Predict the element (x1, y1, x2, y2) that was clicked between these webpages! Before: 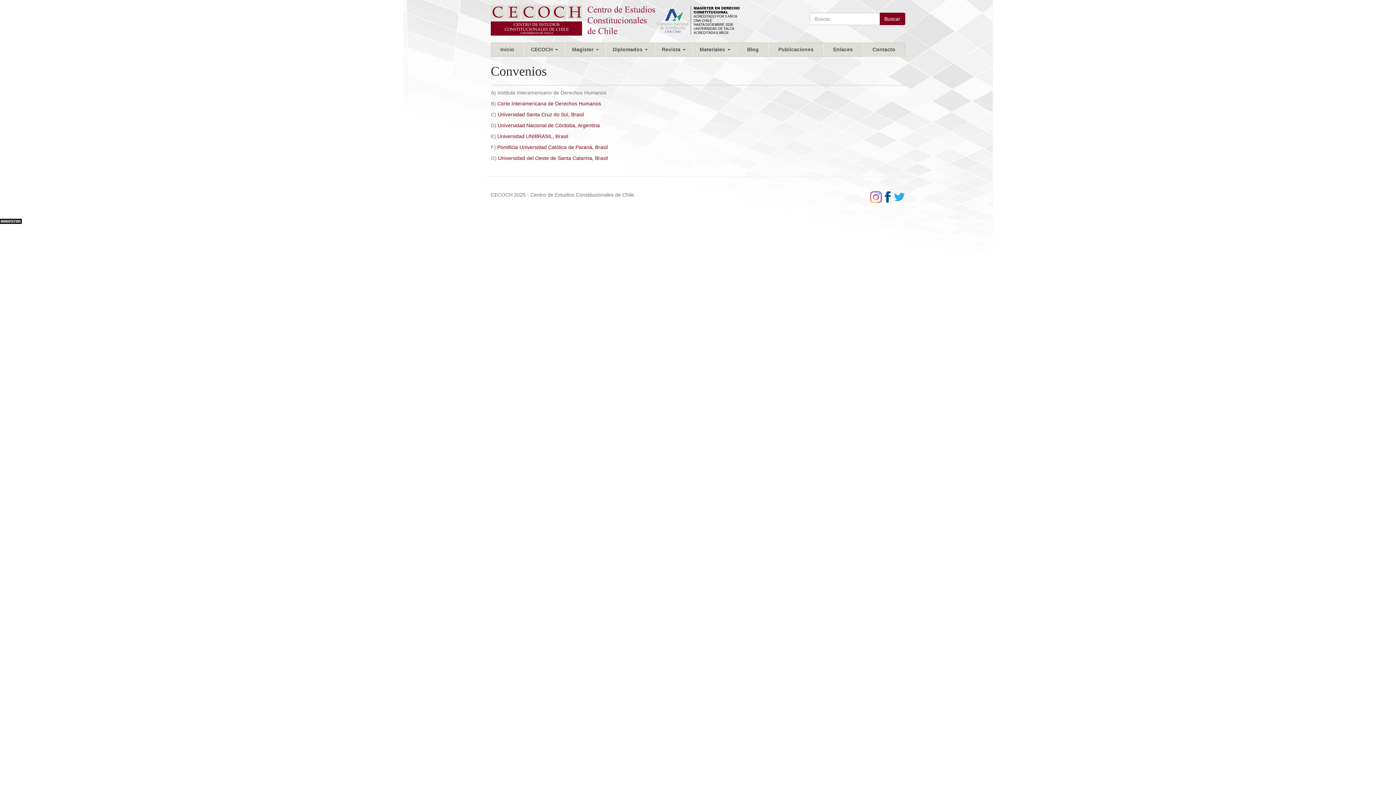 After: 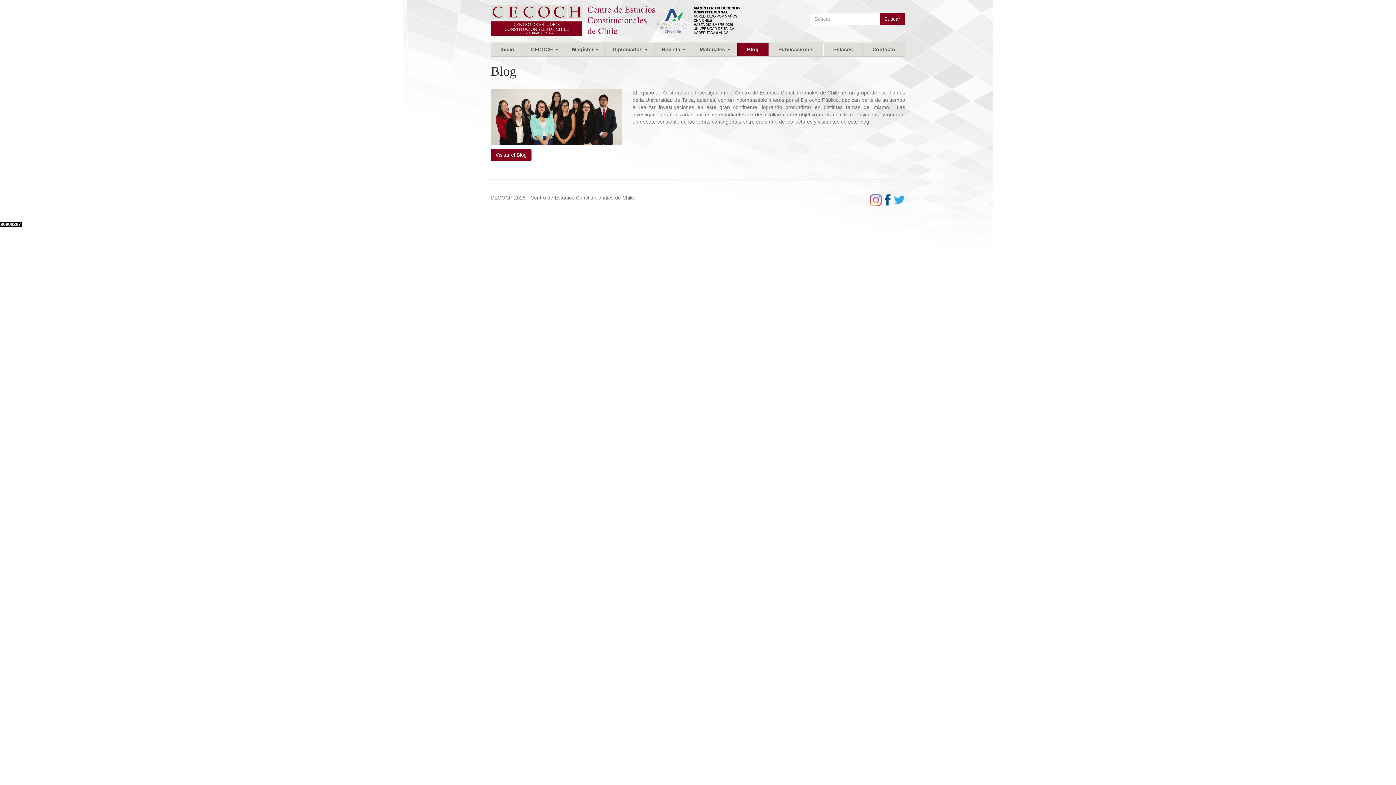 Action: label: Blog bbox: (737, 42, 768, 56)